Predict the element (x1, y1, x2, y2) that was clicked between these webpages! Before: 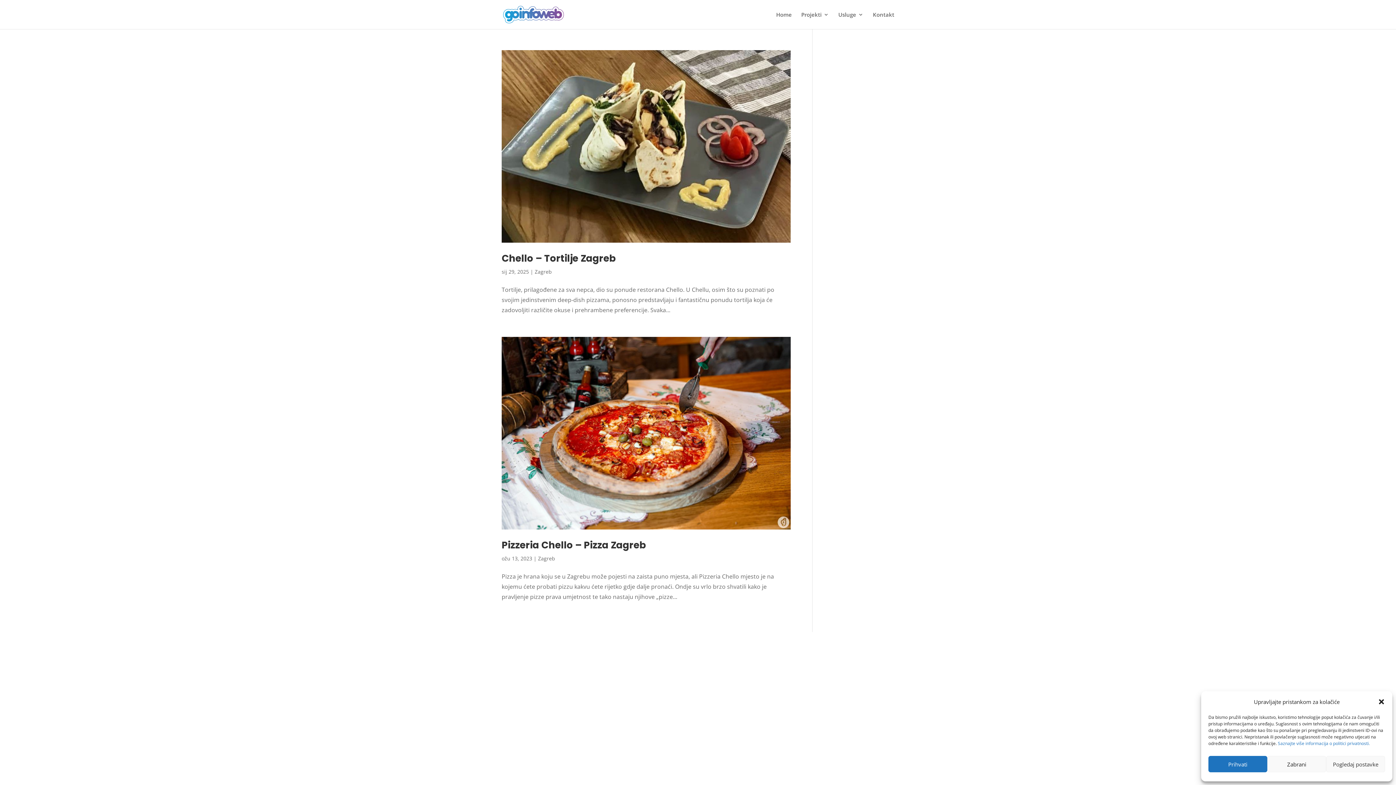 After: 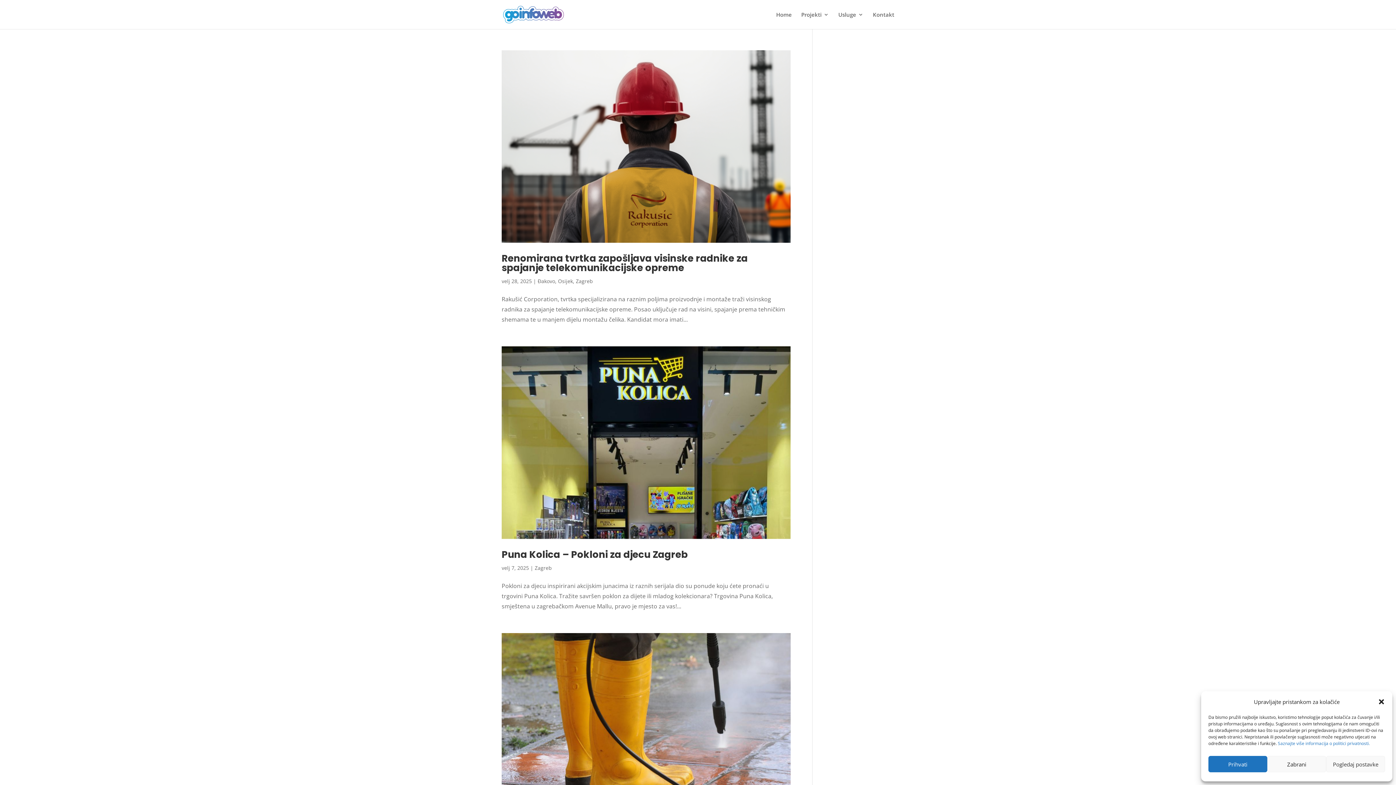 Action: label: Zagreb bbox: (538, 555, 555, 562)